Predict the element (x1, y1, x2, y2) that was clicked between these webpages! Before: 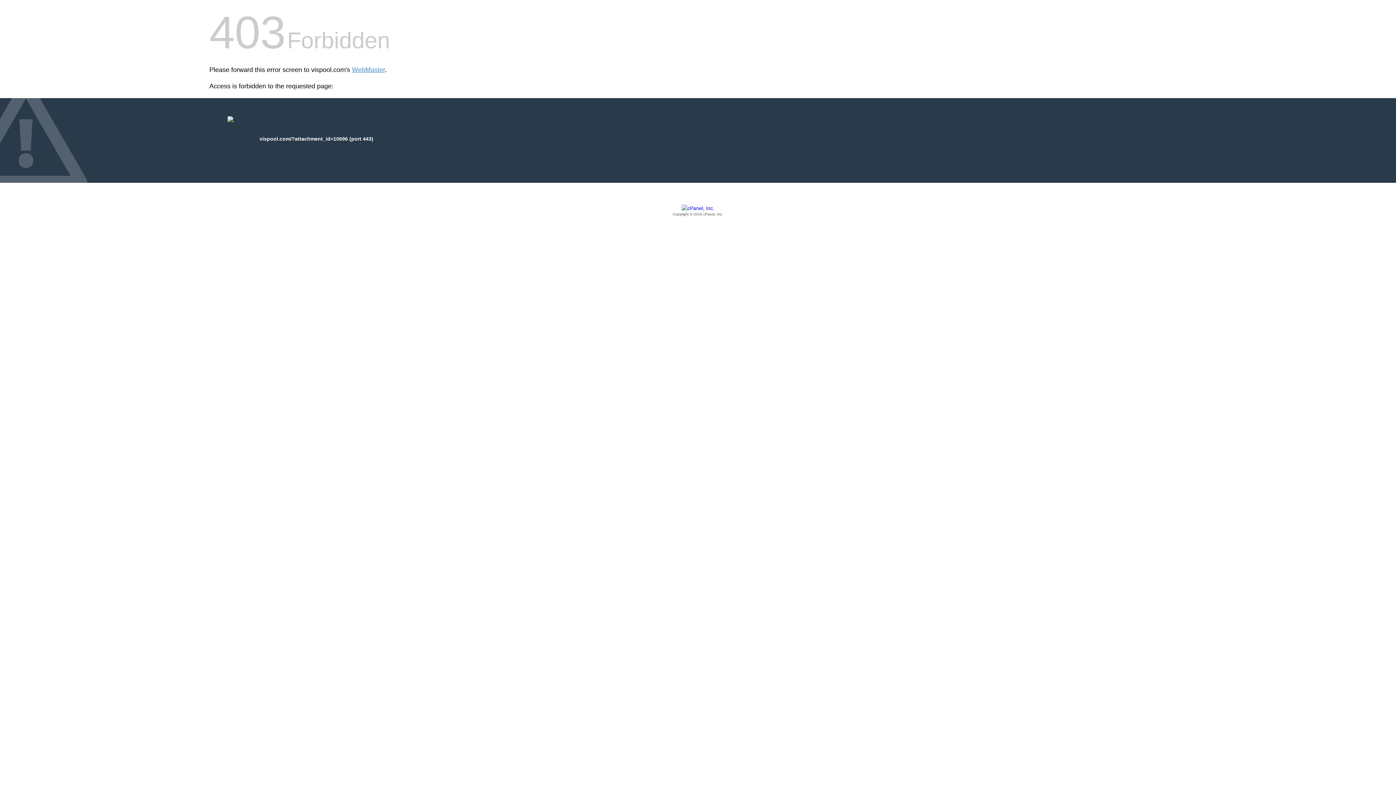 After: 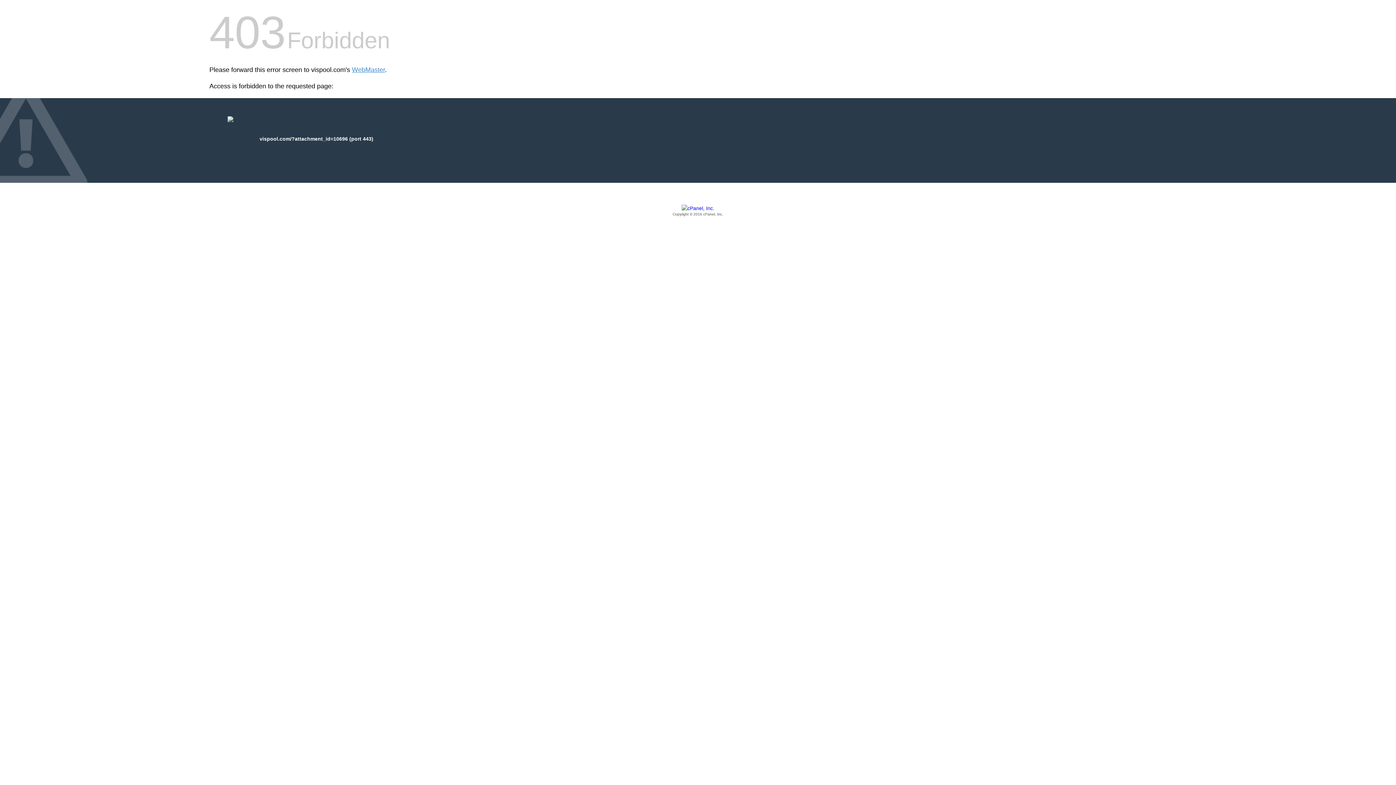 Action: label: Copyright © 2016 cPanel, Inc. bbox: (209, 205, 1186, 217)